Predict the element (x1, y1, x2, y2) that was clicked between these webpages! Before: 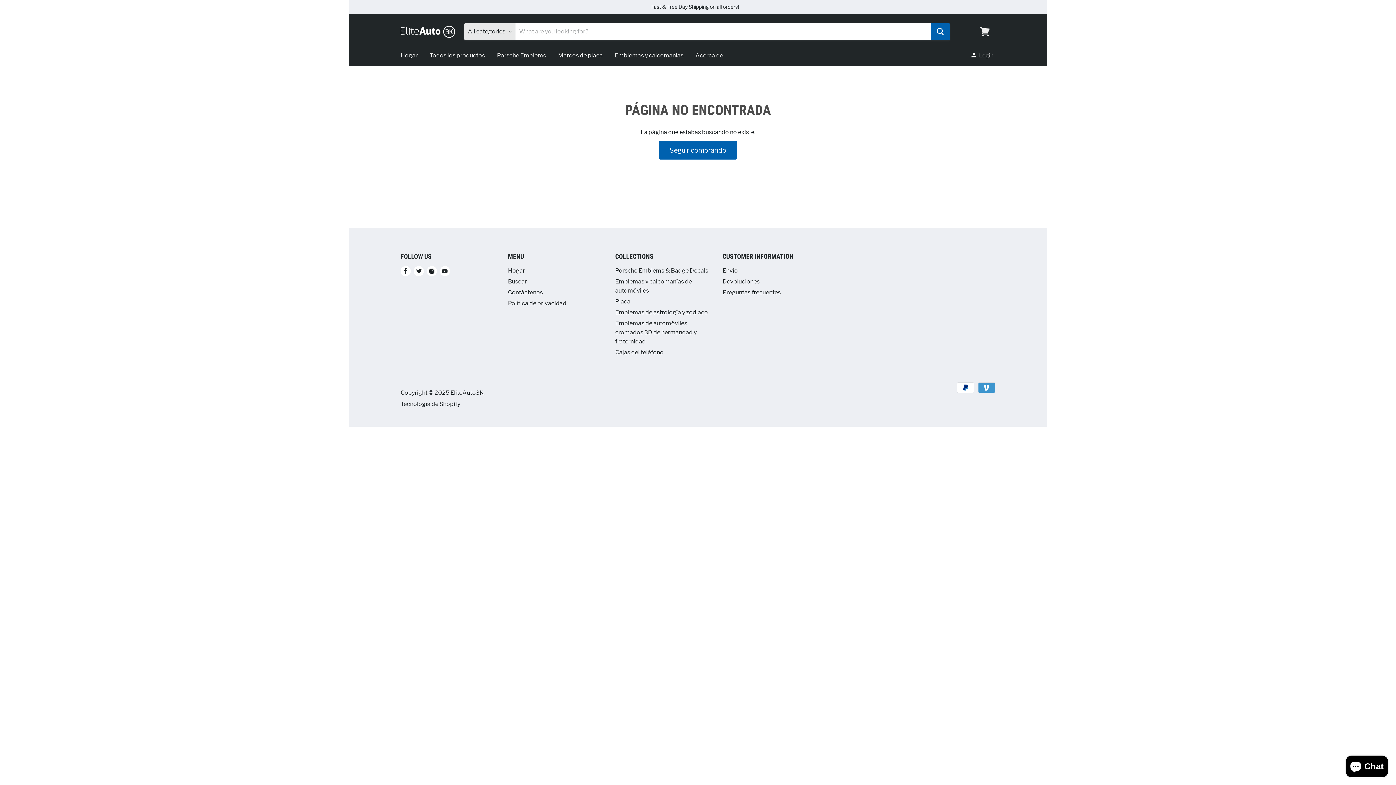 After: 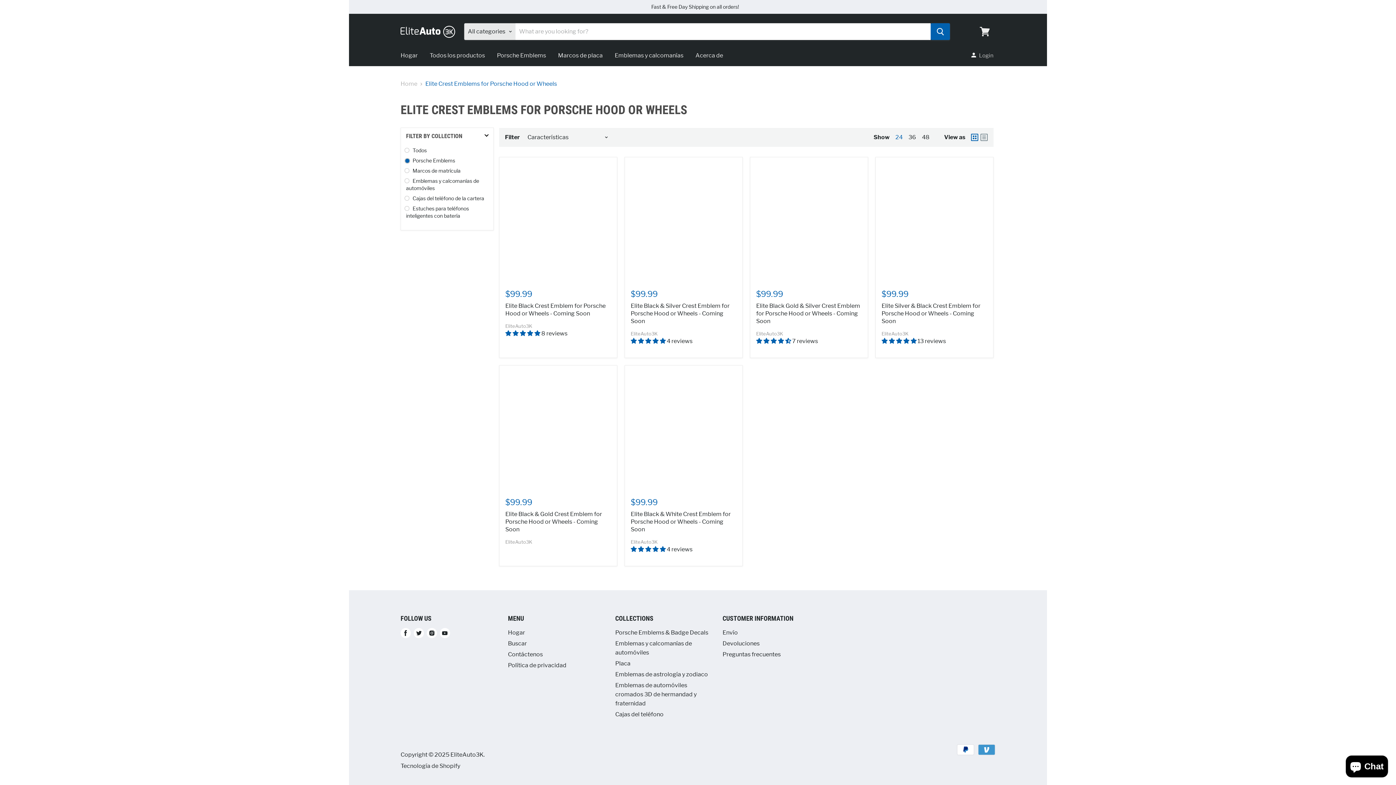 Action: label: Porsche Emblems & Badge Decals bbox: (615, 267, 708, 274)